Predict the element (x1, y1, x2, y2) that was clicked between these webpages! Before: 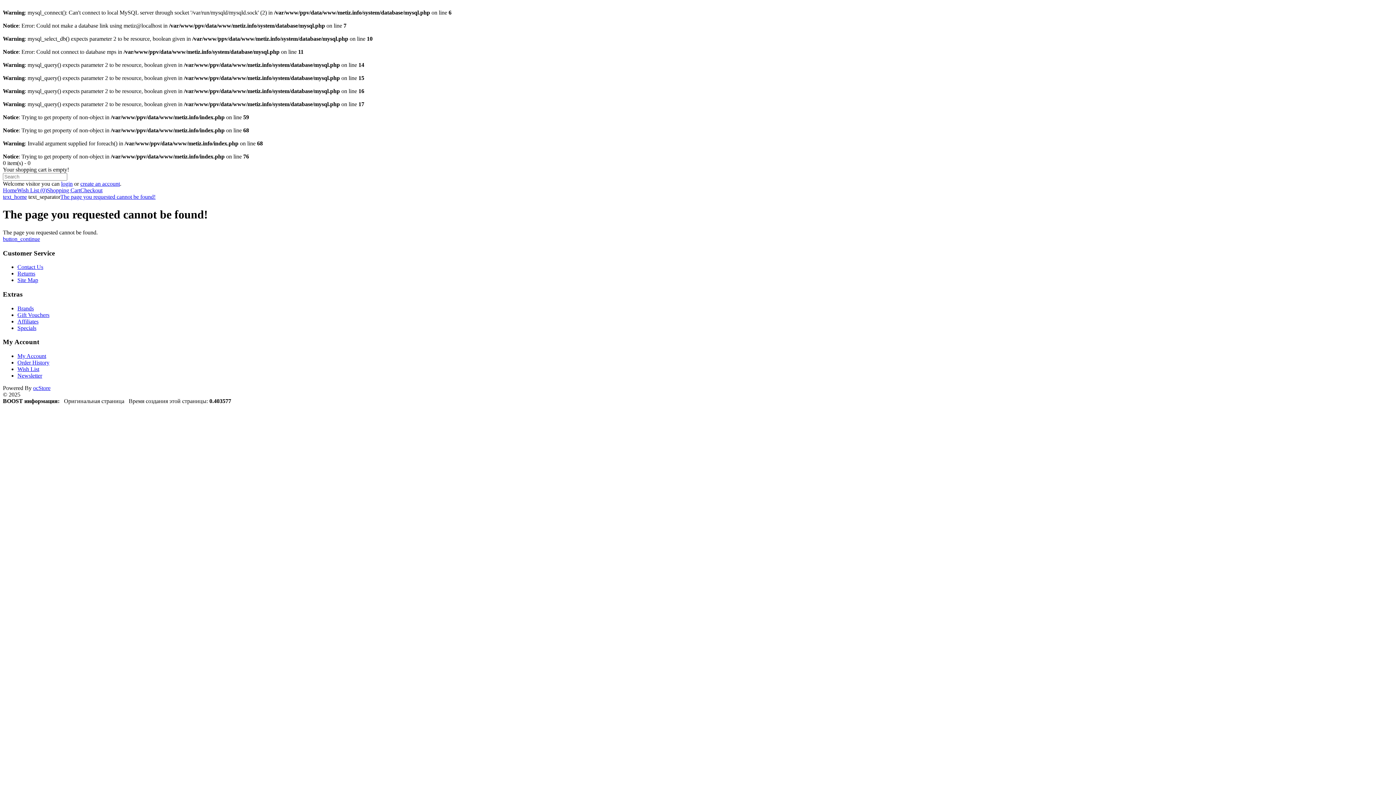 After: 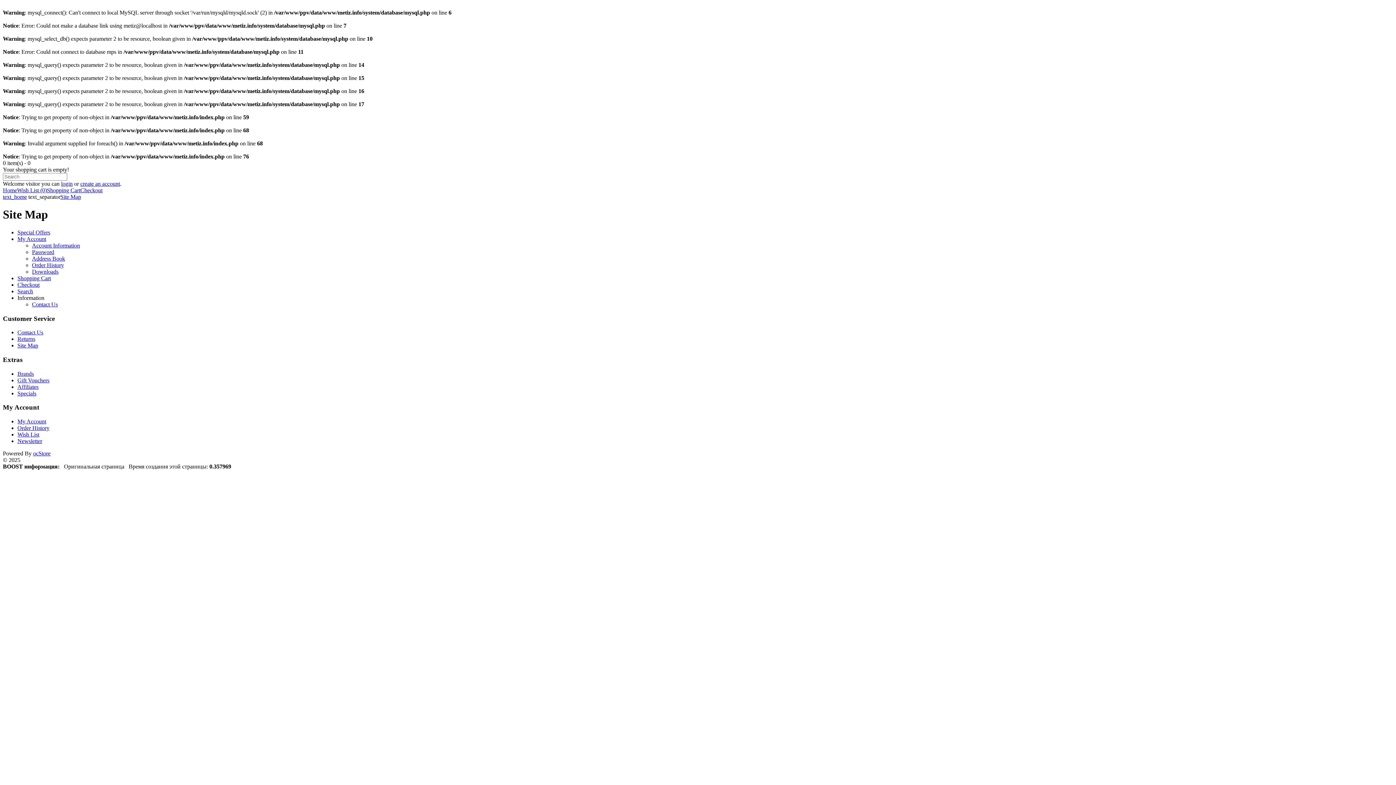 Action: label: Site Map bbox: (17, 277, 38, 283)